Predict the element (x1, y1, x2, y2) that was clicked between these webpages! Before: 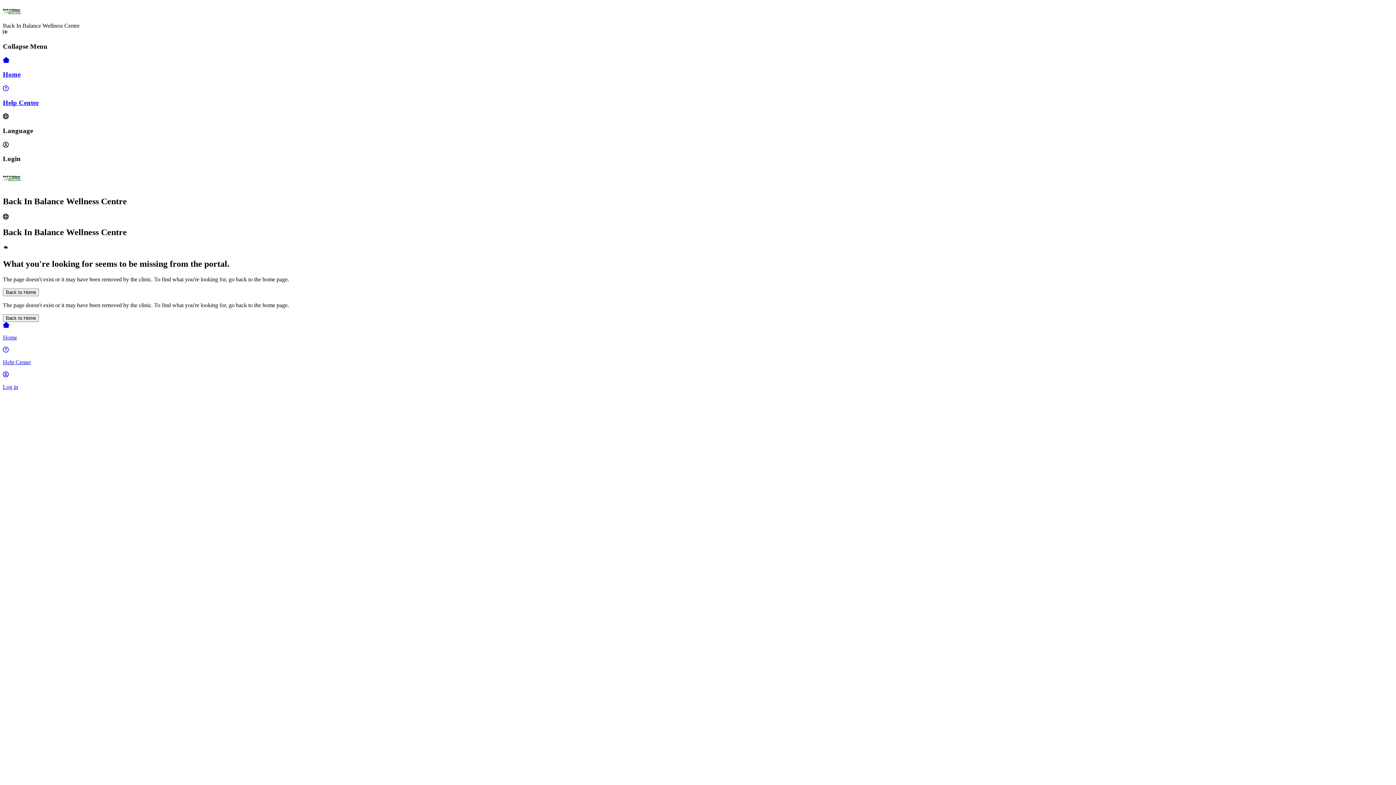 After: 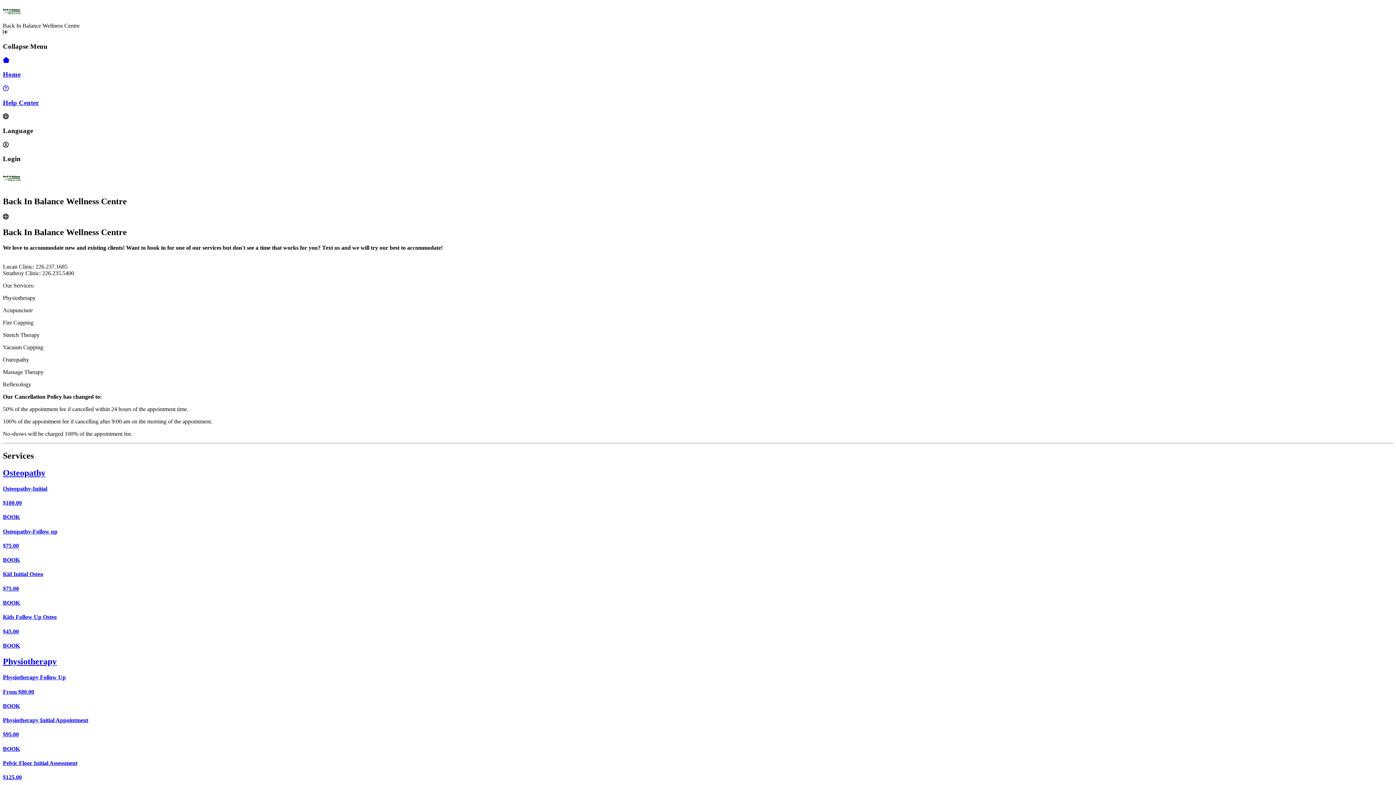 Action: label: Home bbox: (2, 57, 1393, 78)